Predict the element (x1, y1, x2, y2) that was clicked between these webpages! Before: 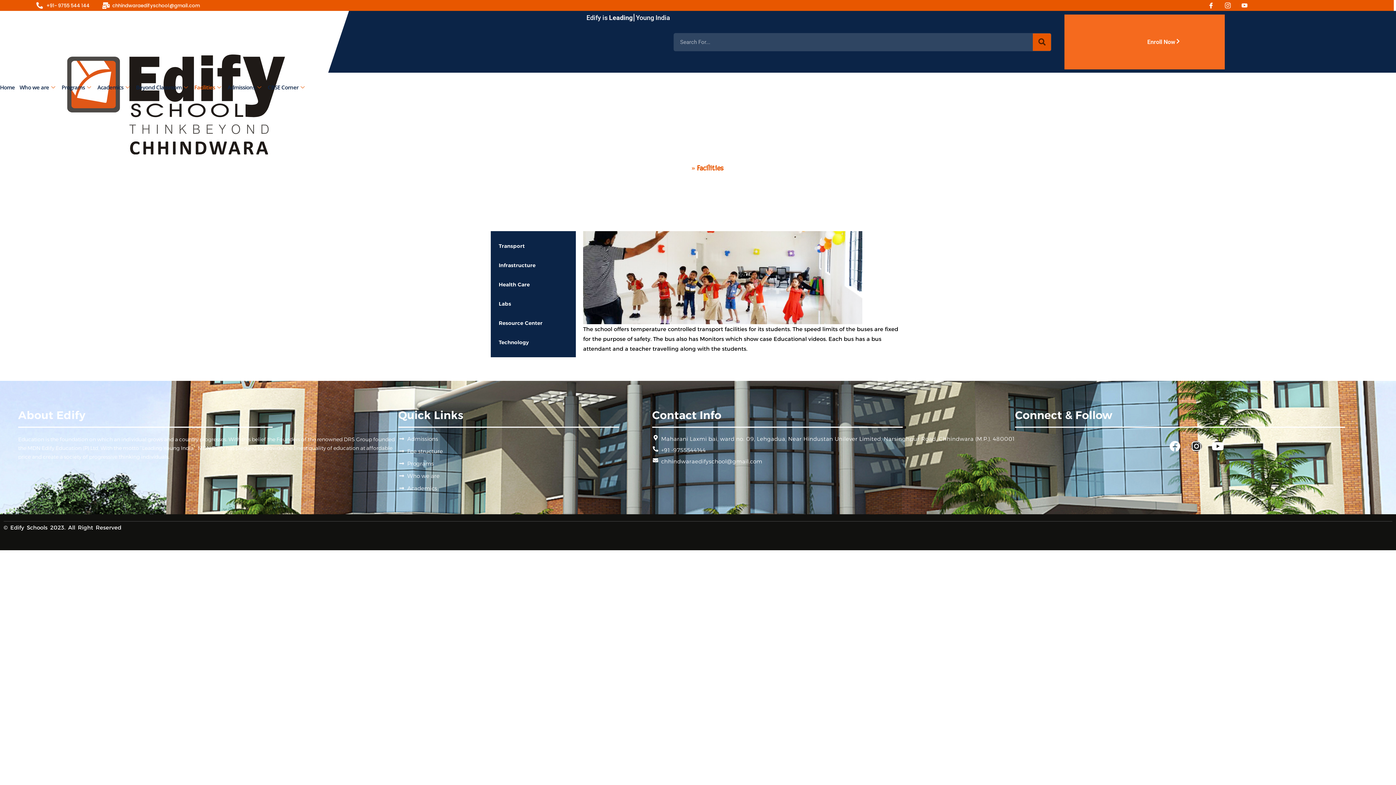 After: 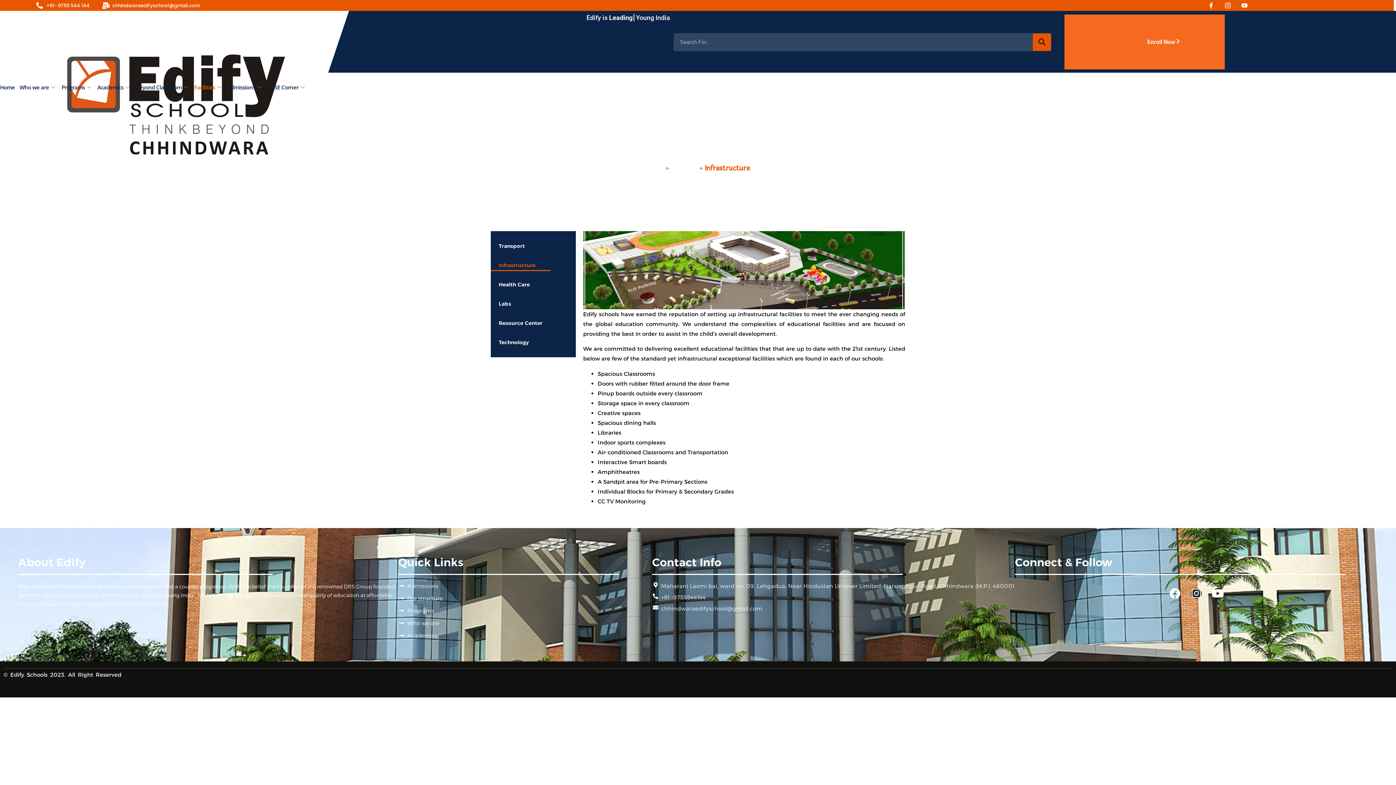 Action: bbox: (490, 259, 550, 271) label: Infrastructure